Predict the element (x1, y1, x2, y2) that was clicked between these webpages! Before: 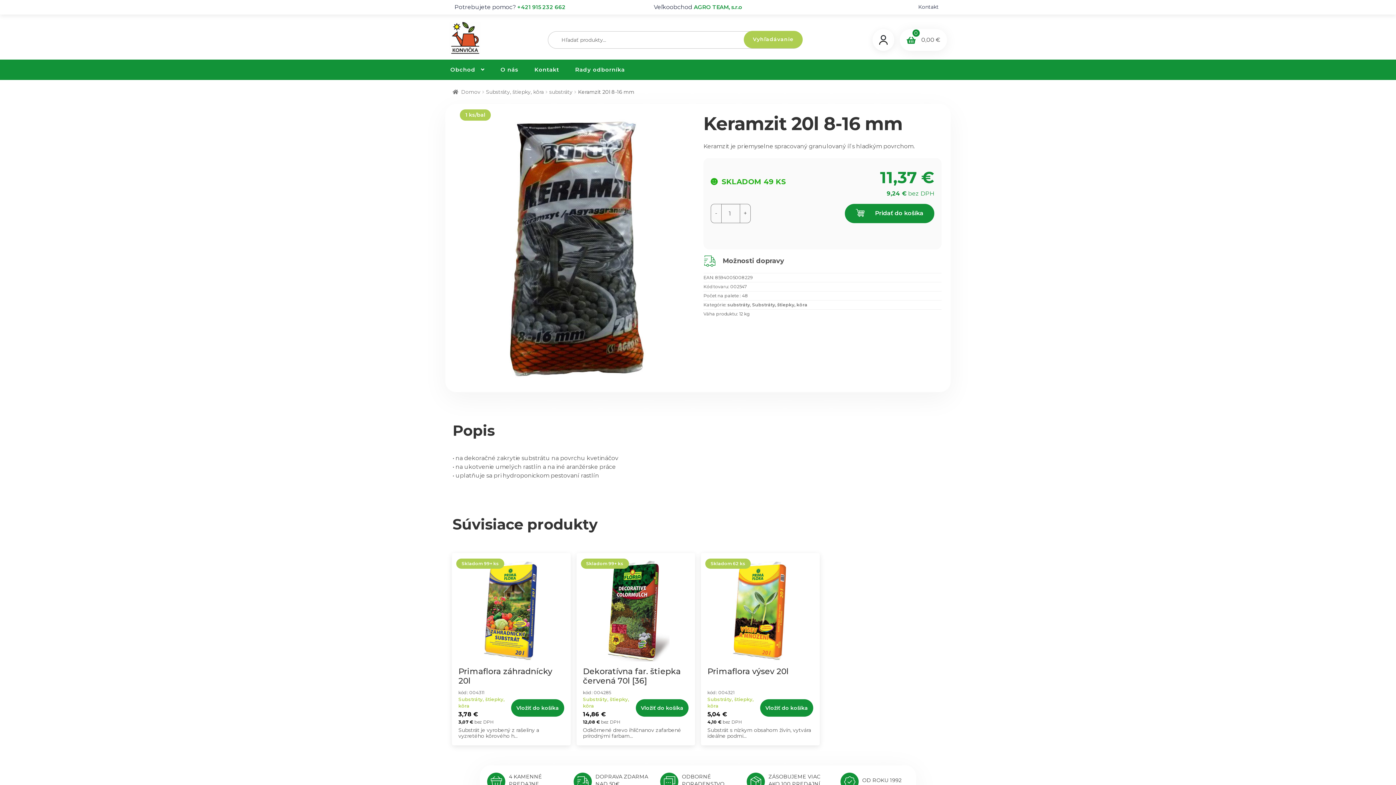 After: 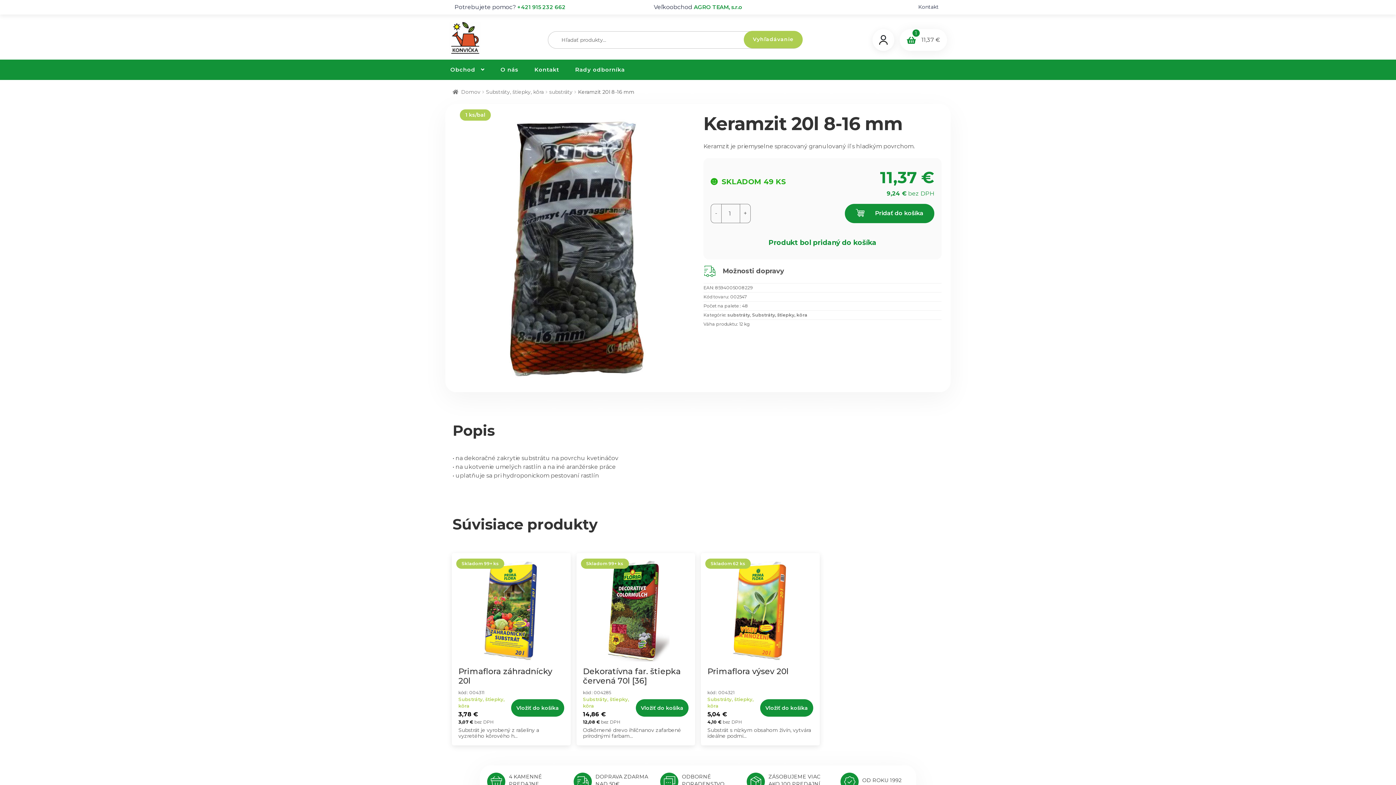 Action: label:  Pridať do košíka bbox: (845, 204, 934, 223)